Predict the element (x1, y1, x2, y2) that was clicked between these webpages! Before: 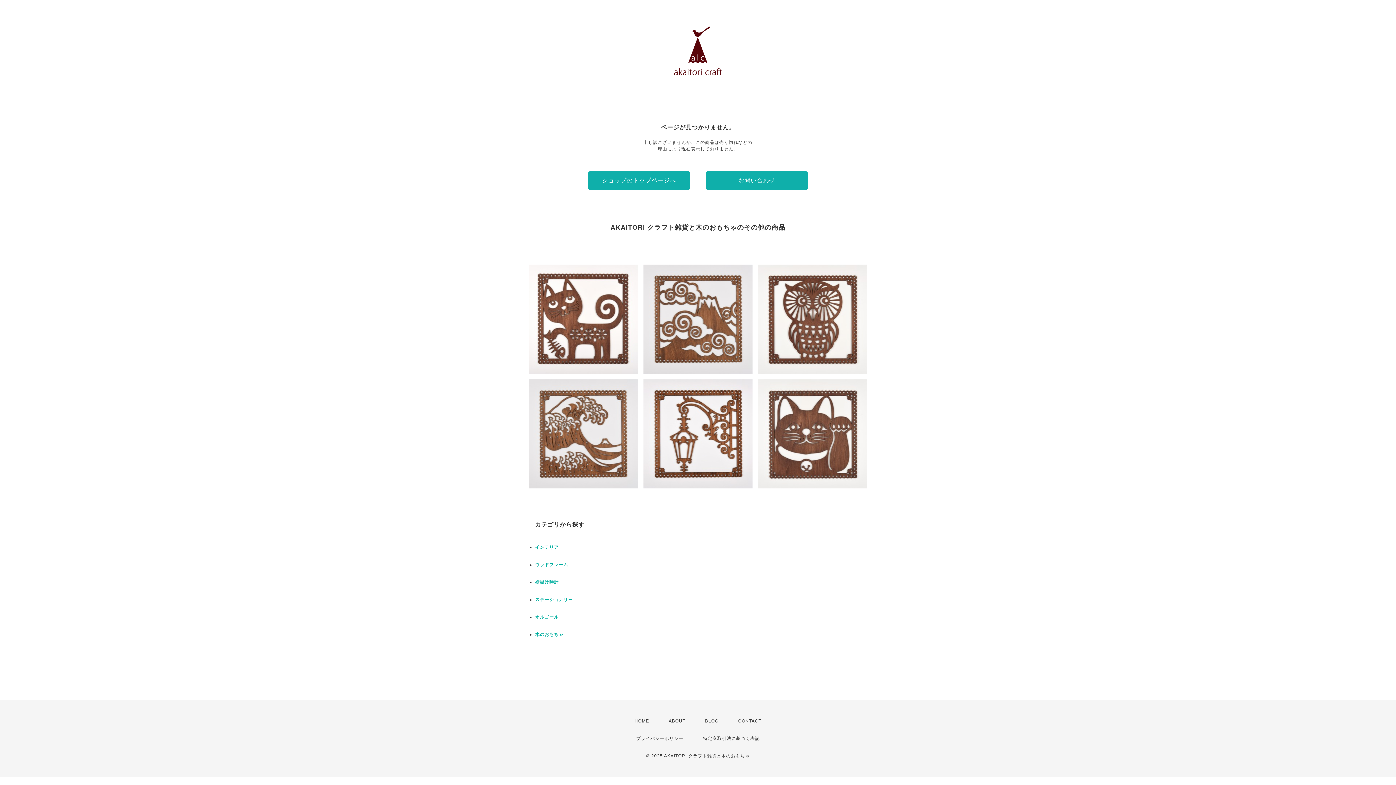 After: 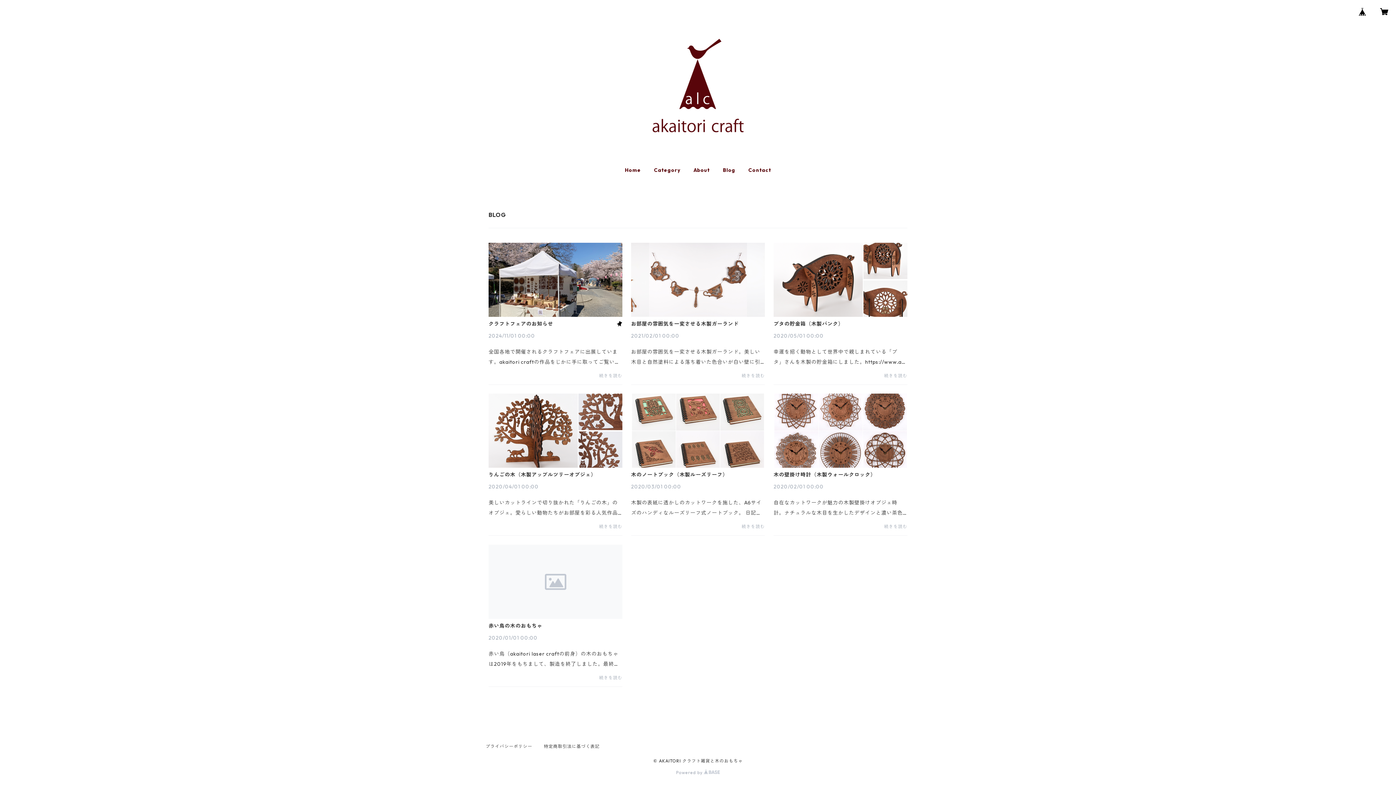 Action: label: BLOG bbox: (705, 718, 718, 724)